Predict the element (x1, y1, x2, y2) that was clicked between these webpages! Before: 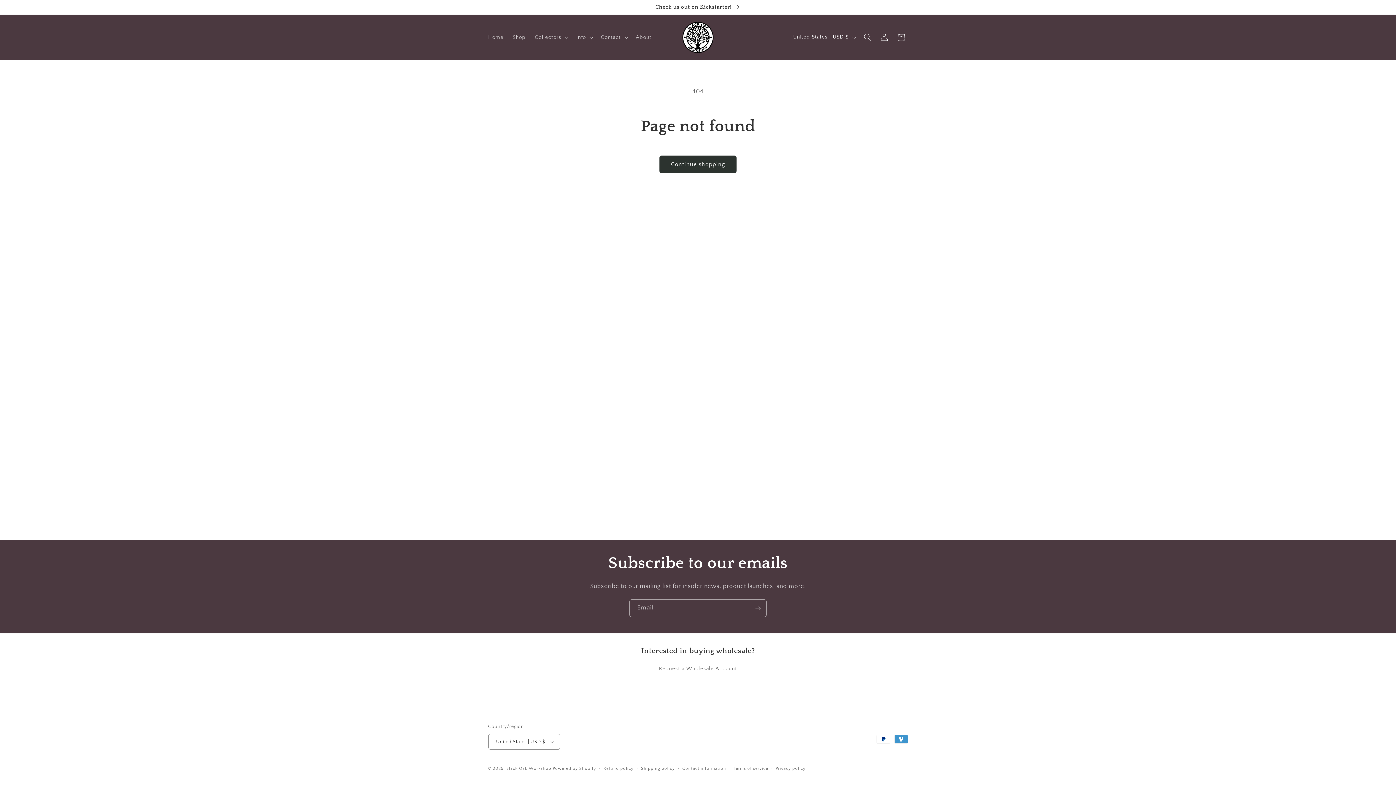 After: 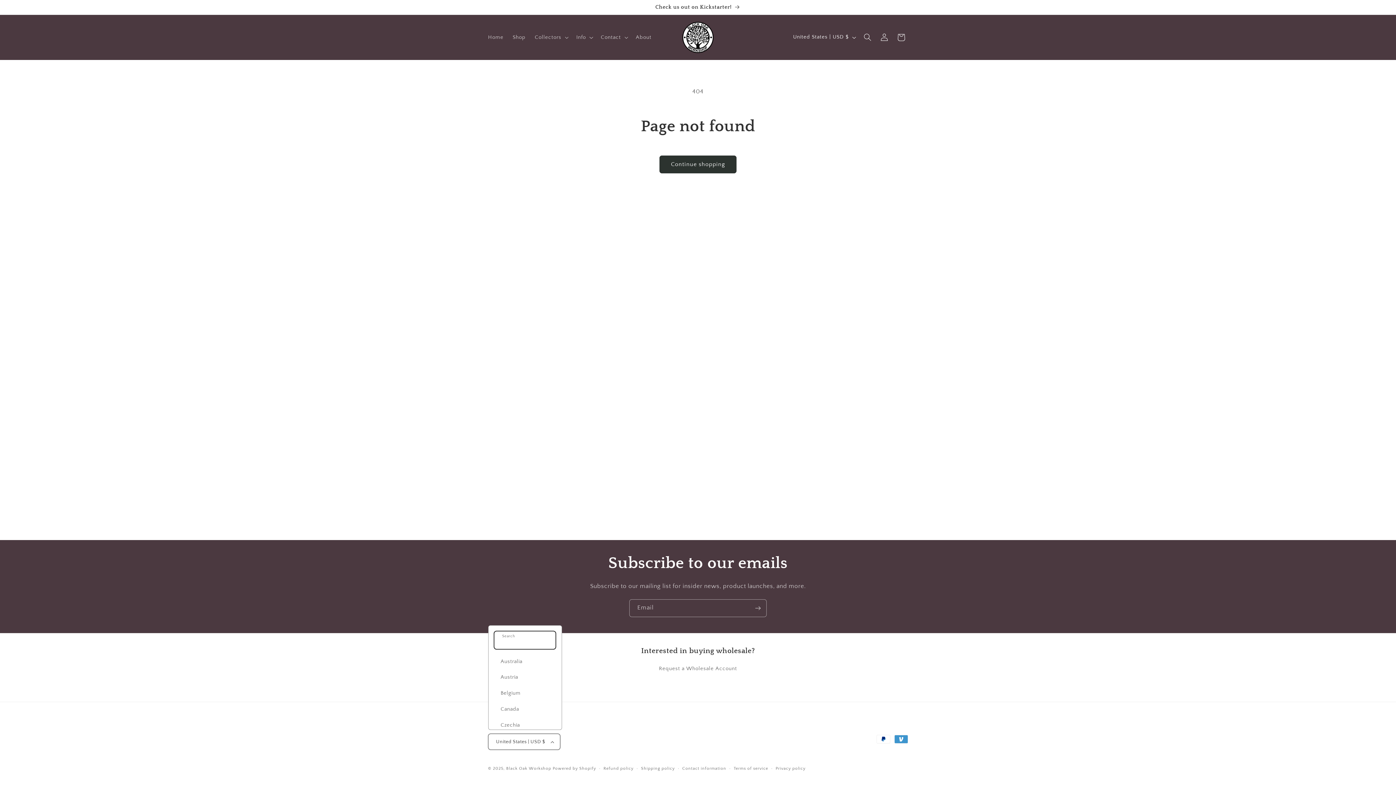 Action: bbox: (488, 734, 560, 750) label: United States | USD $